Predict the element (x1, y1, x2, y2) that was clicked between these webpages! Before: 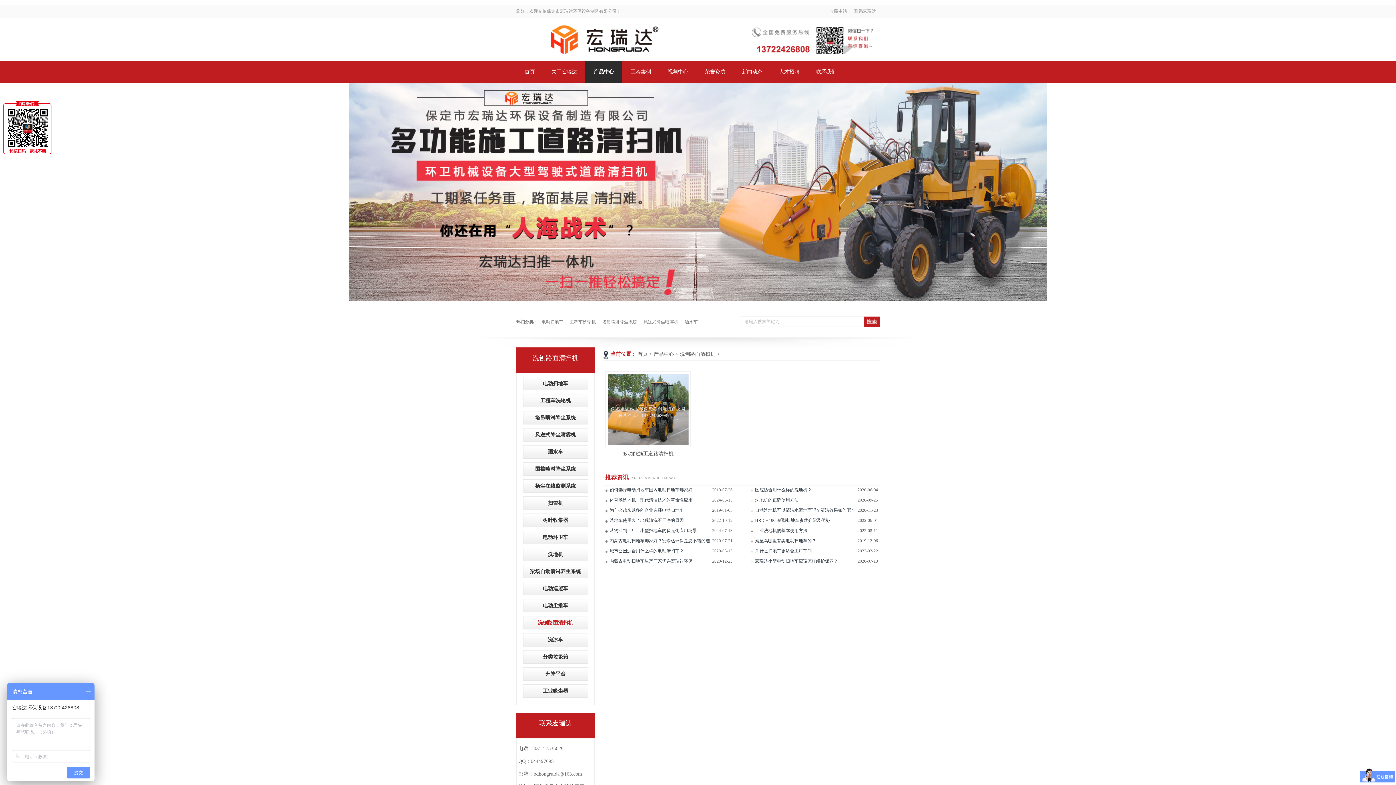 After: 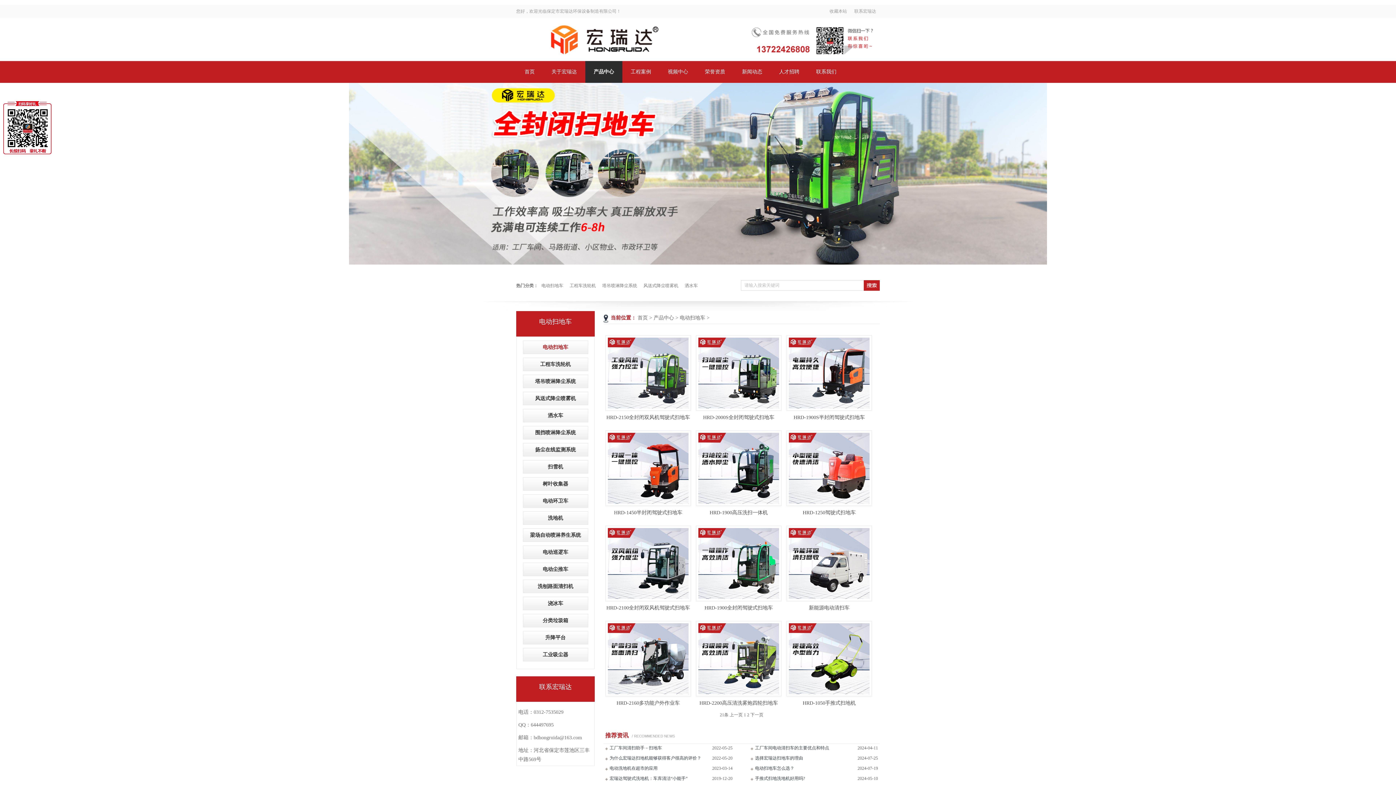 Action: bbox: (538, 319, 566, 324) label: 电动扫地车